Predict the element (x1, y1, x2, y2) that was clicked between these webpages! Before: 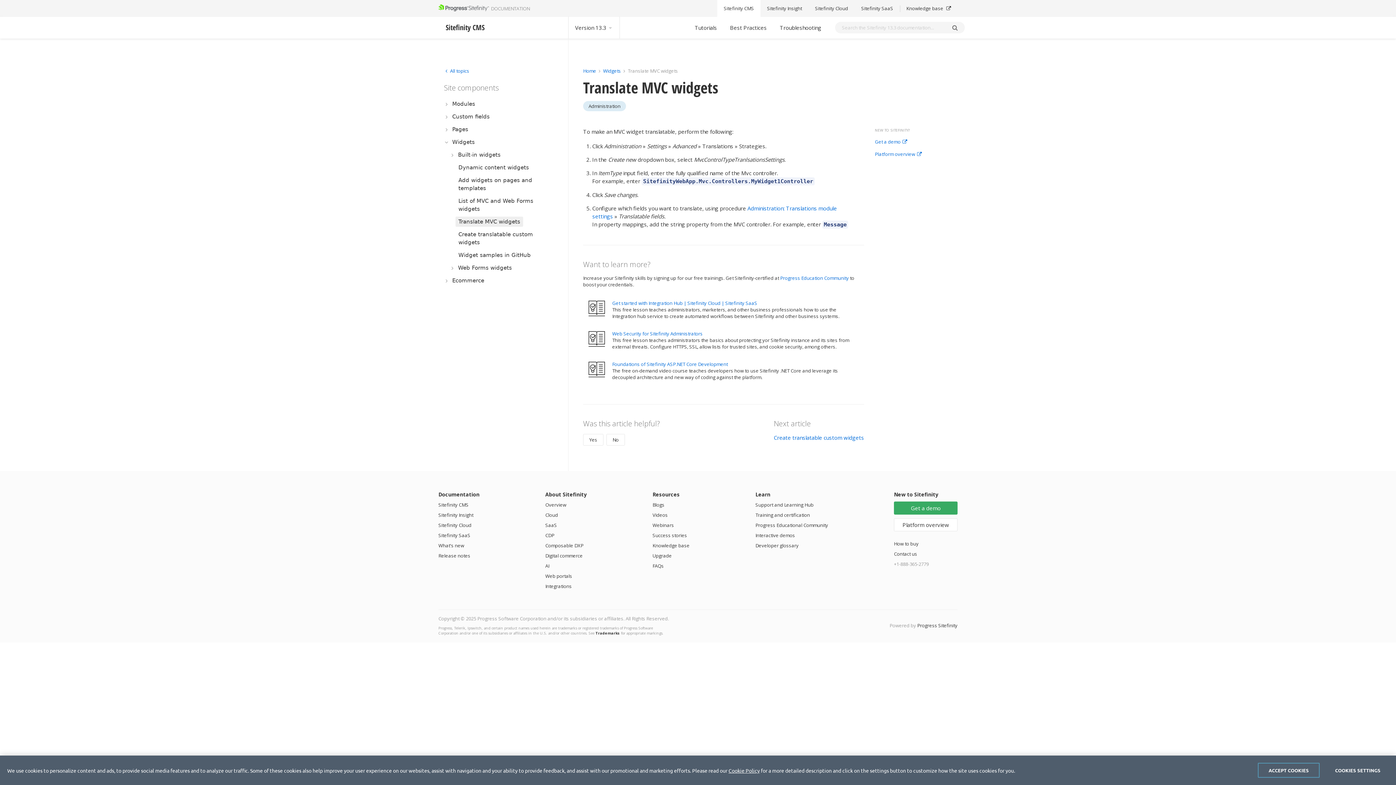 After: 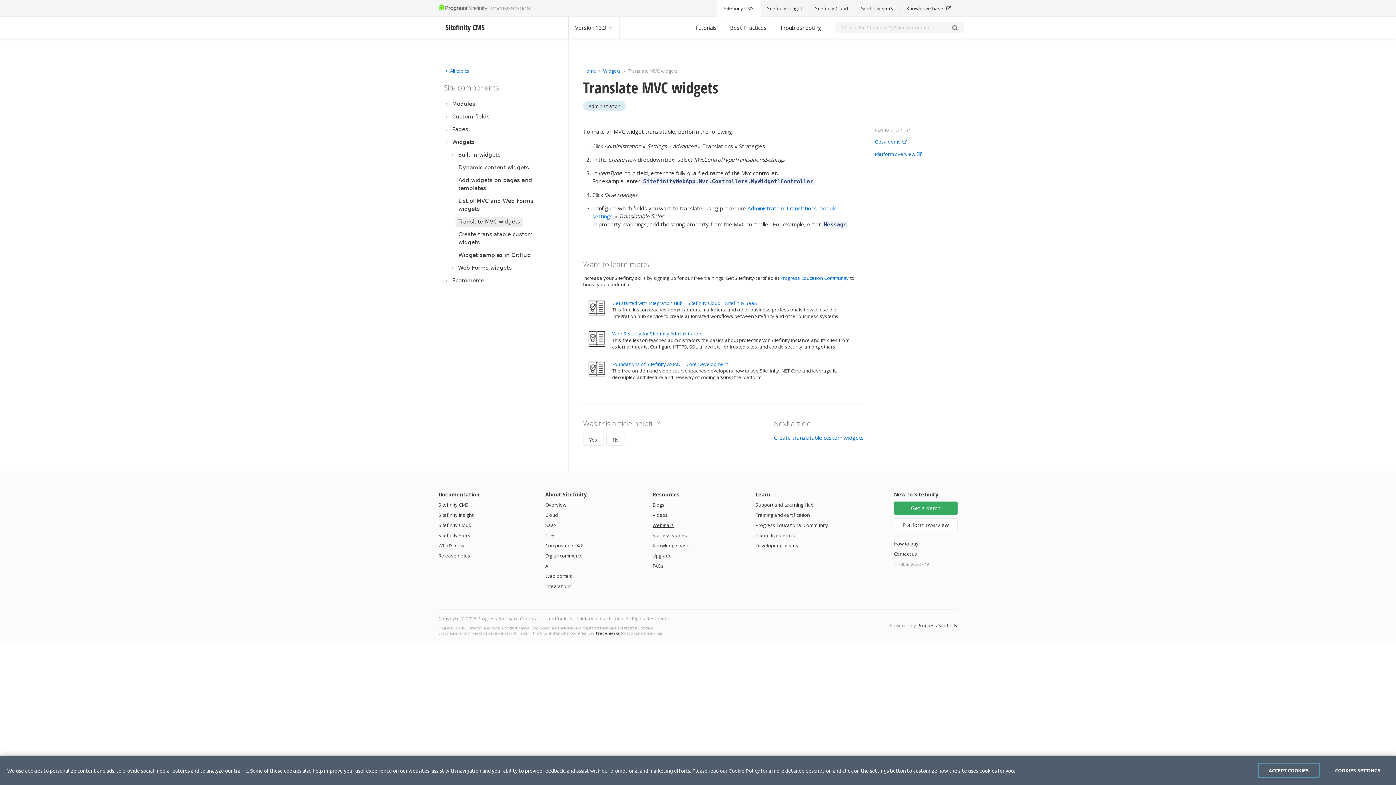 Action: label: Webinars bbox: (652, 522, 674, 528)